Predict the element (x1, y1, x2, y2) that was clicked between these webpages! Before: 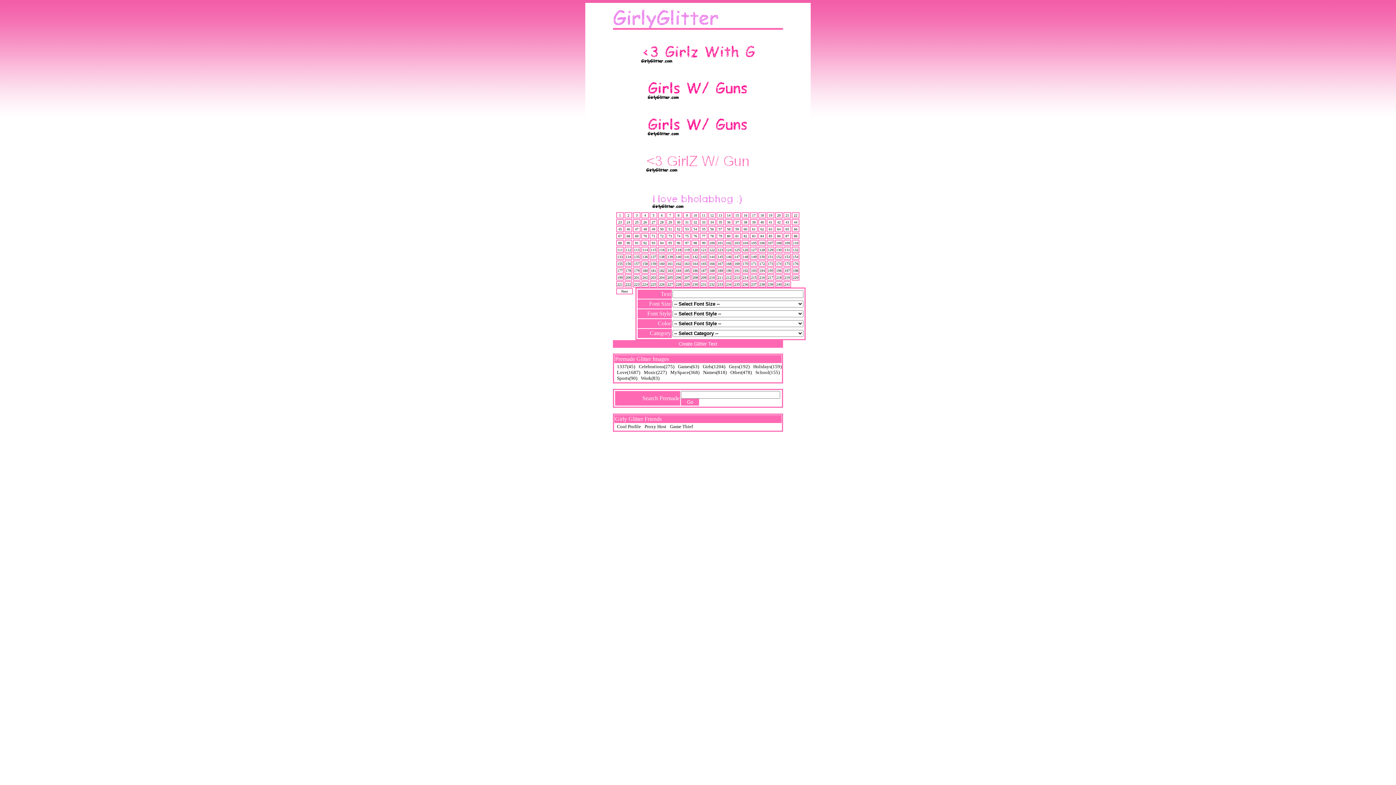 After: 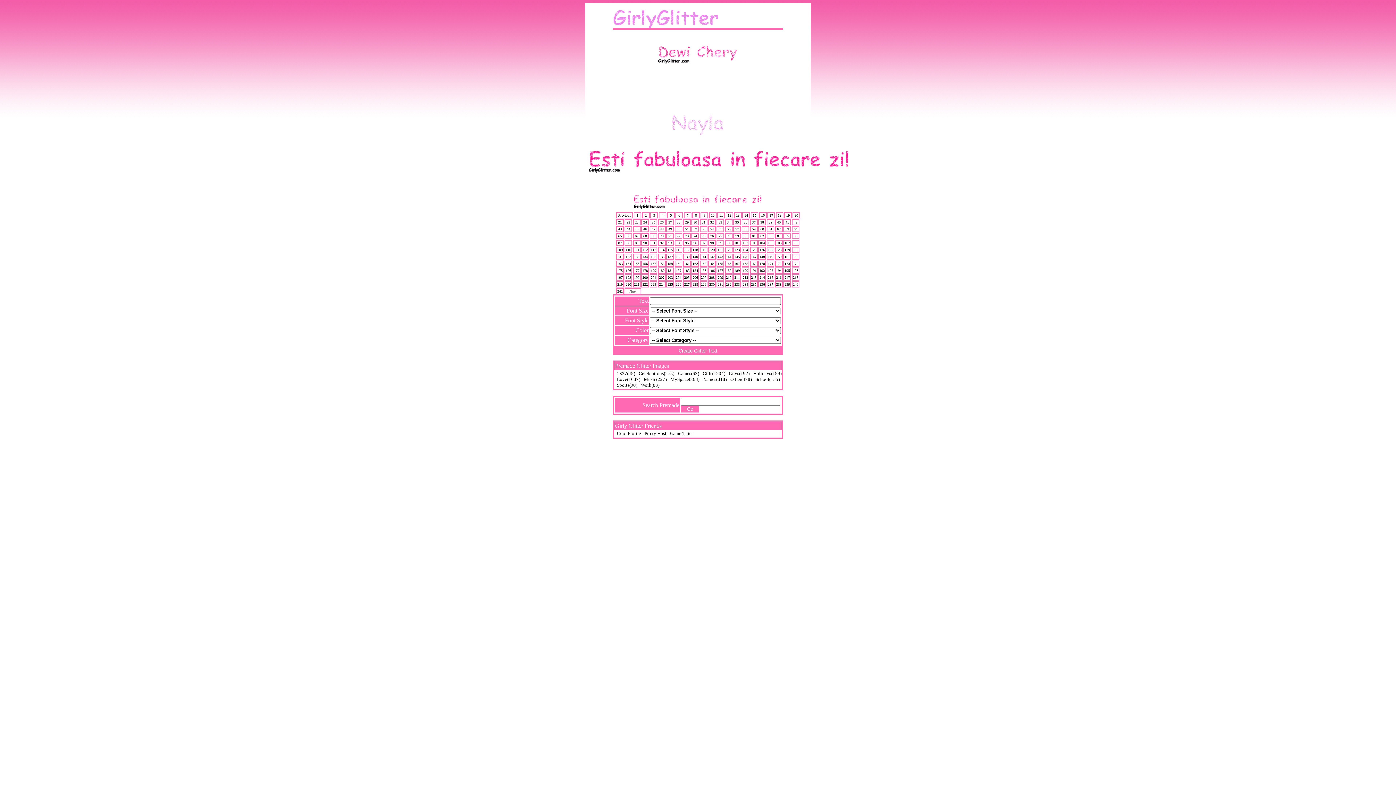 Action: bbox: (674, 233, 682, 239) label: 74